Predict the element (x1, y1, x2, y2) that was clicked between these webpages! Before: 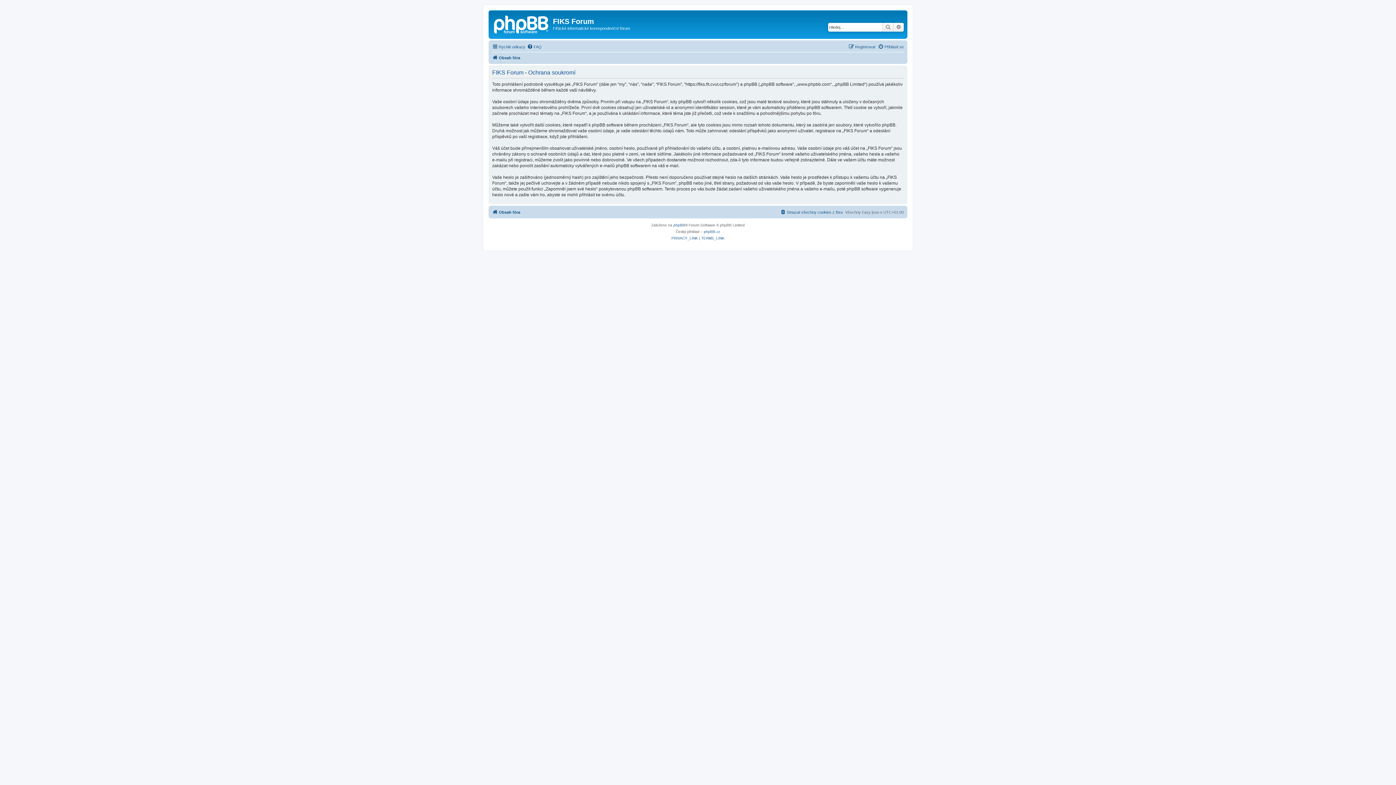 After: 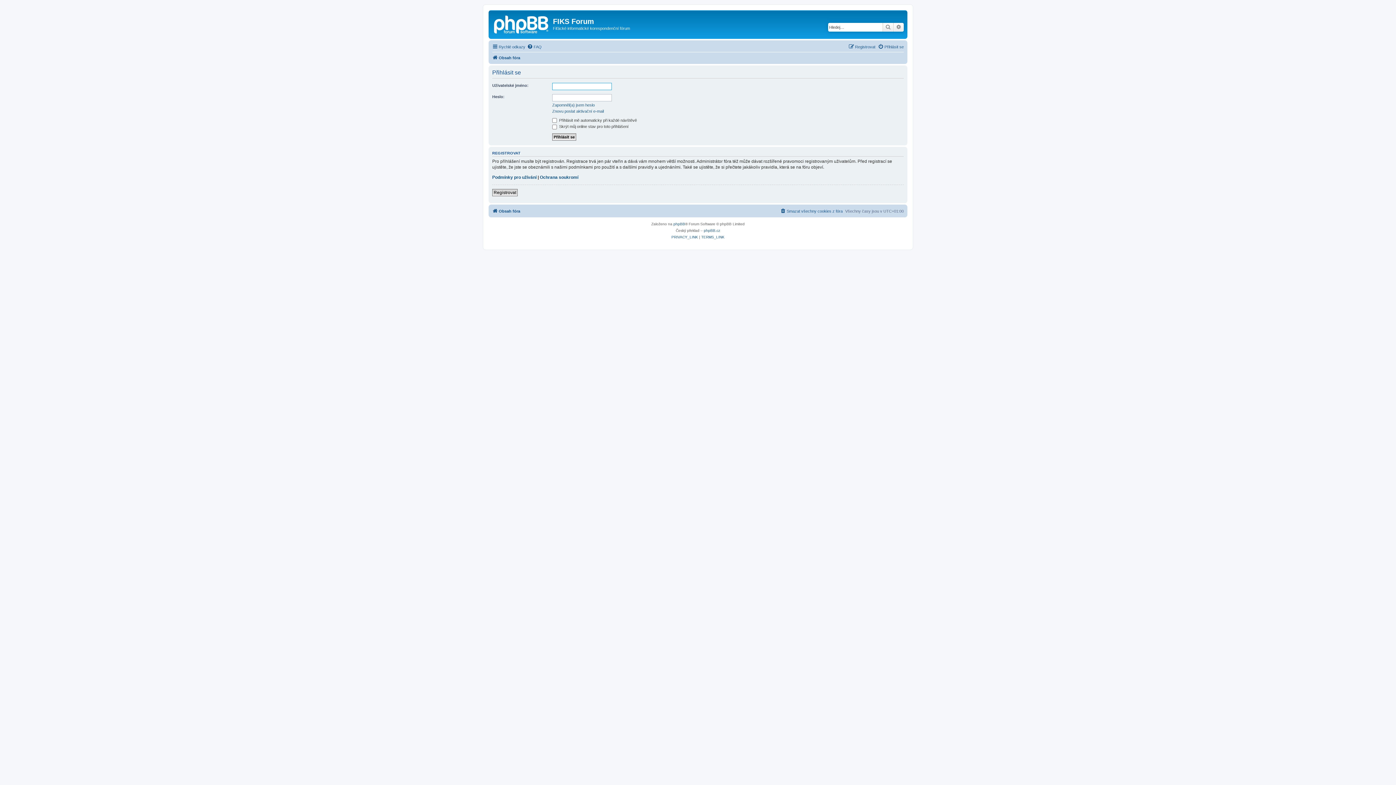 Action: bbox: (878, 42, 904, 51) label: Přihlásit se